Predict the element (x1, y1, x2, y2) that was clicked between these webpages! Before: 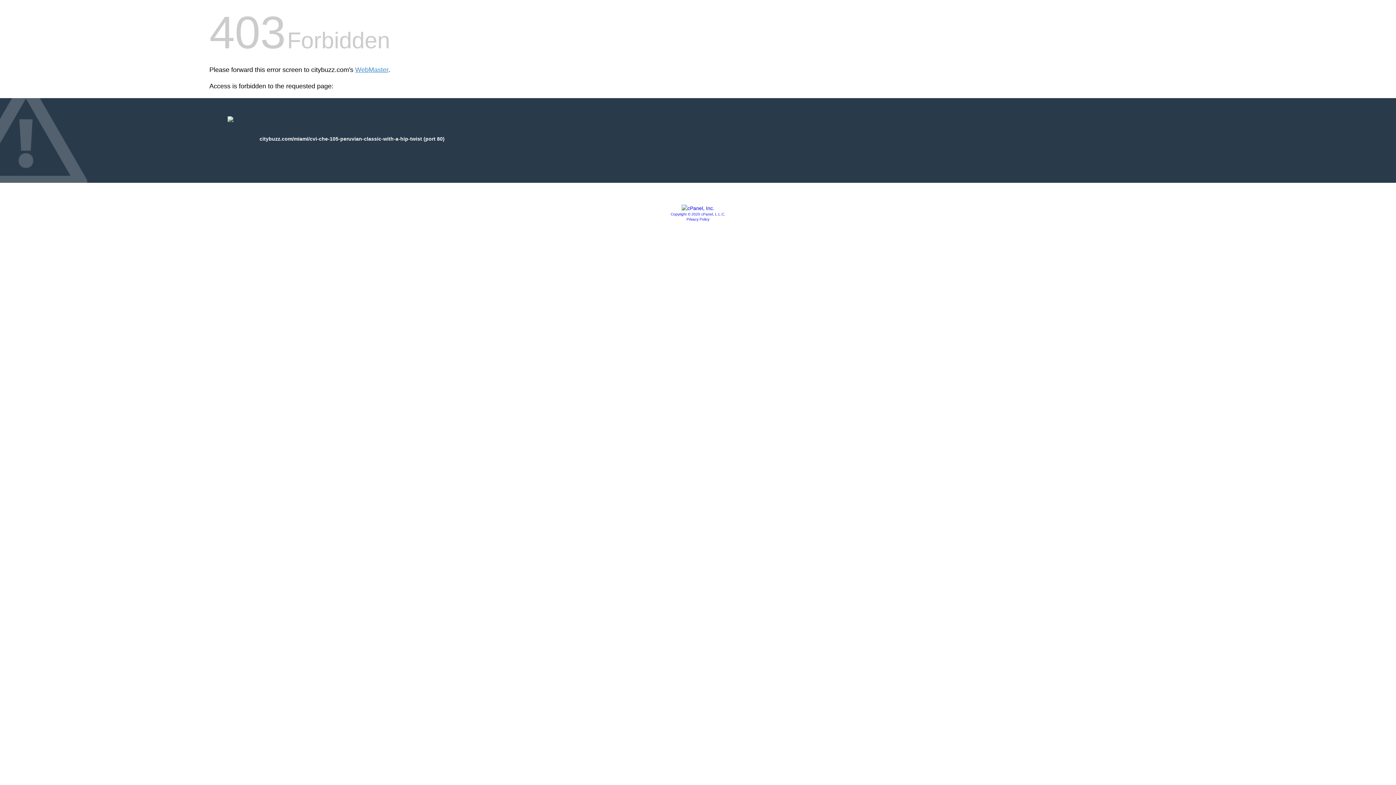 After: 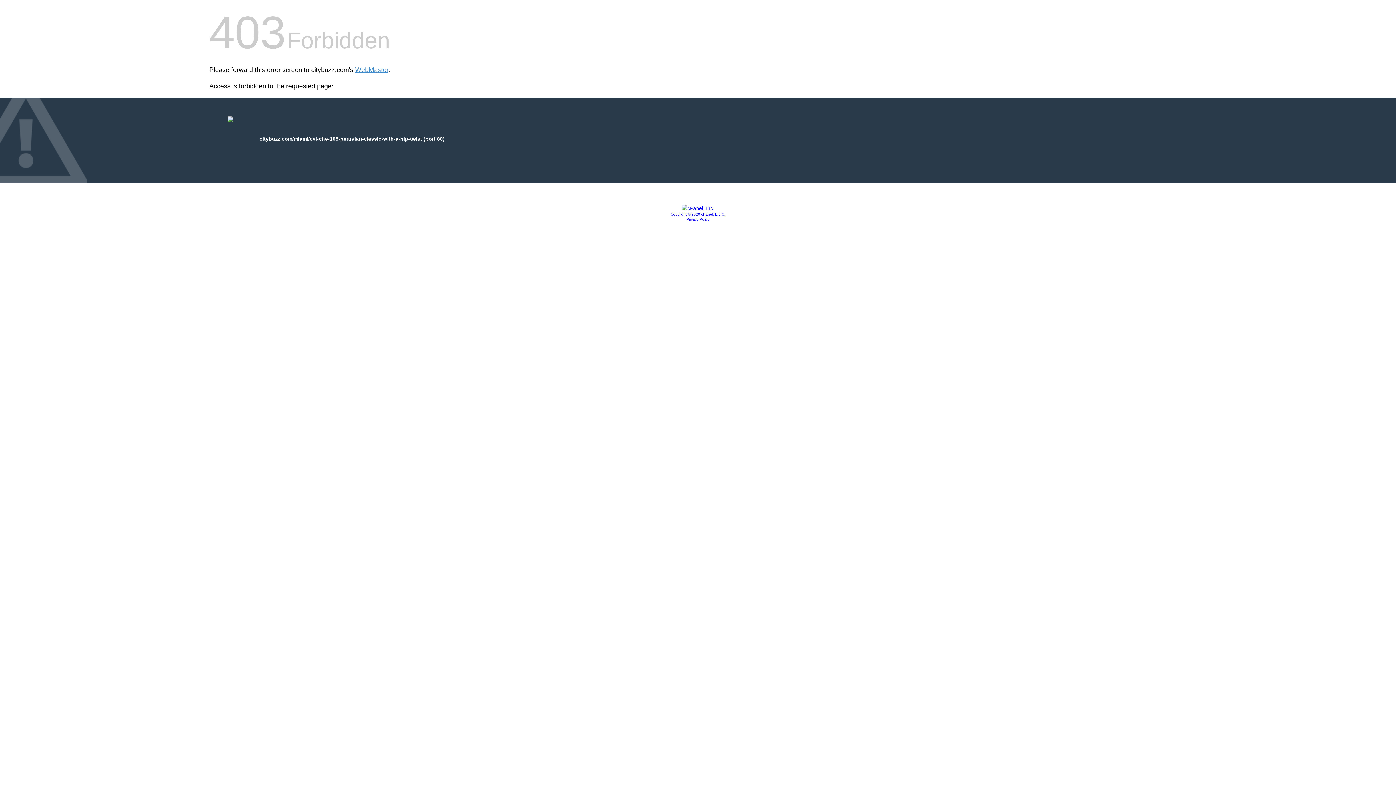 Action: bbox: (670, 212, 725, 216) label: Copyright © 2020 cPanel, L.L.C.